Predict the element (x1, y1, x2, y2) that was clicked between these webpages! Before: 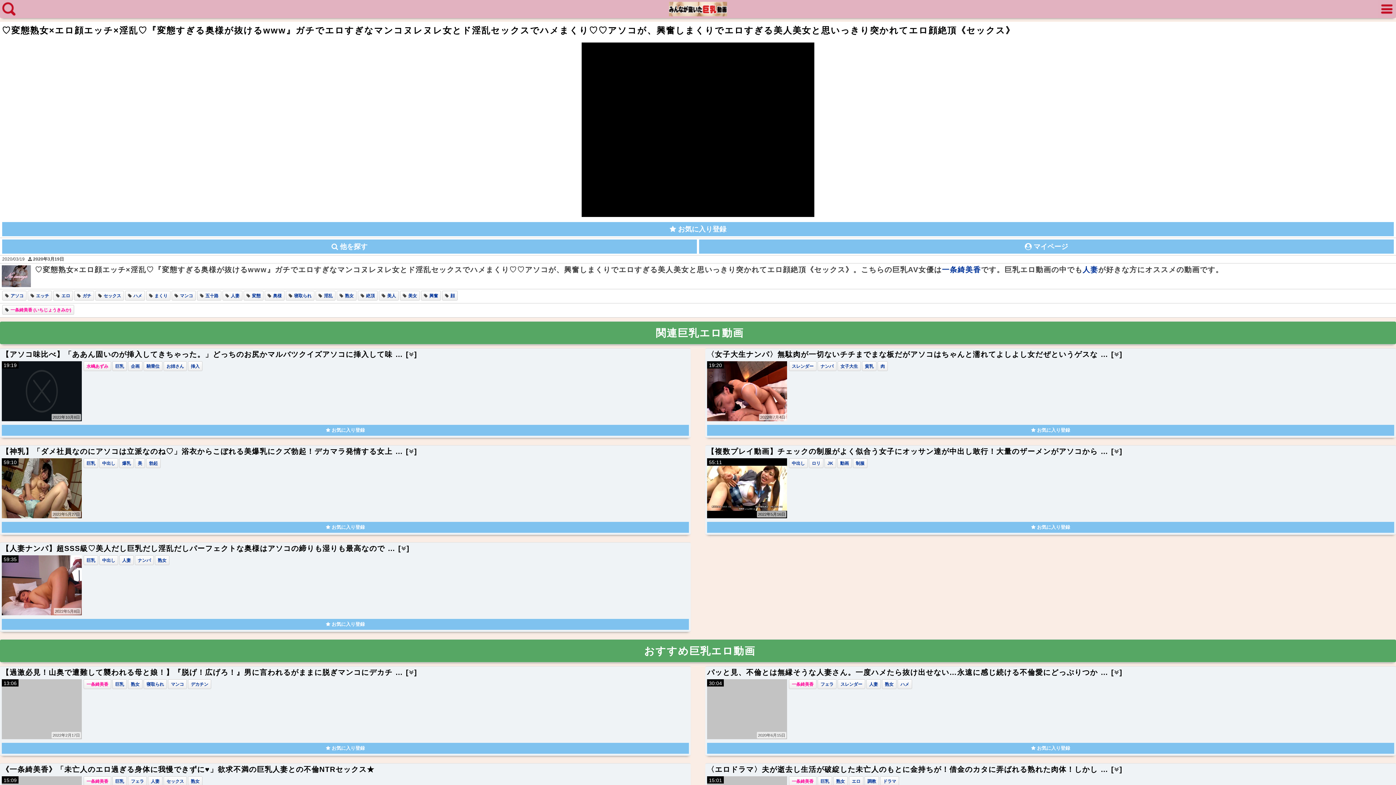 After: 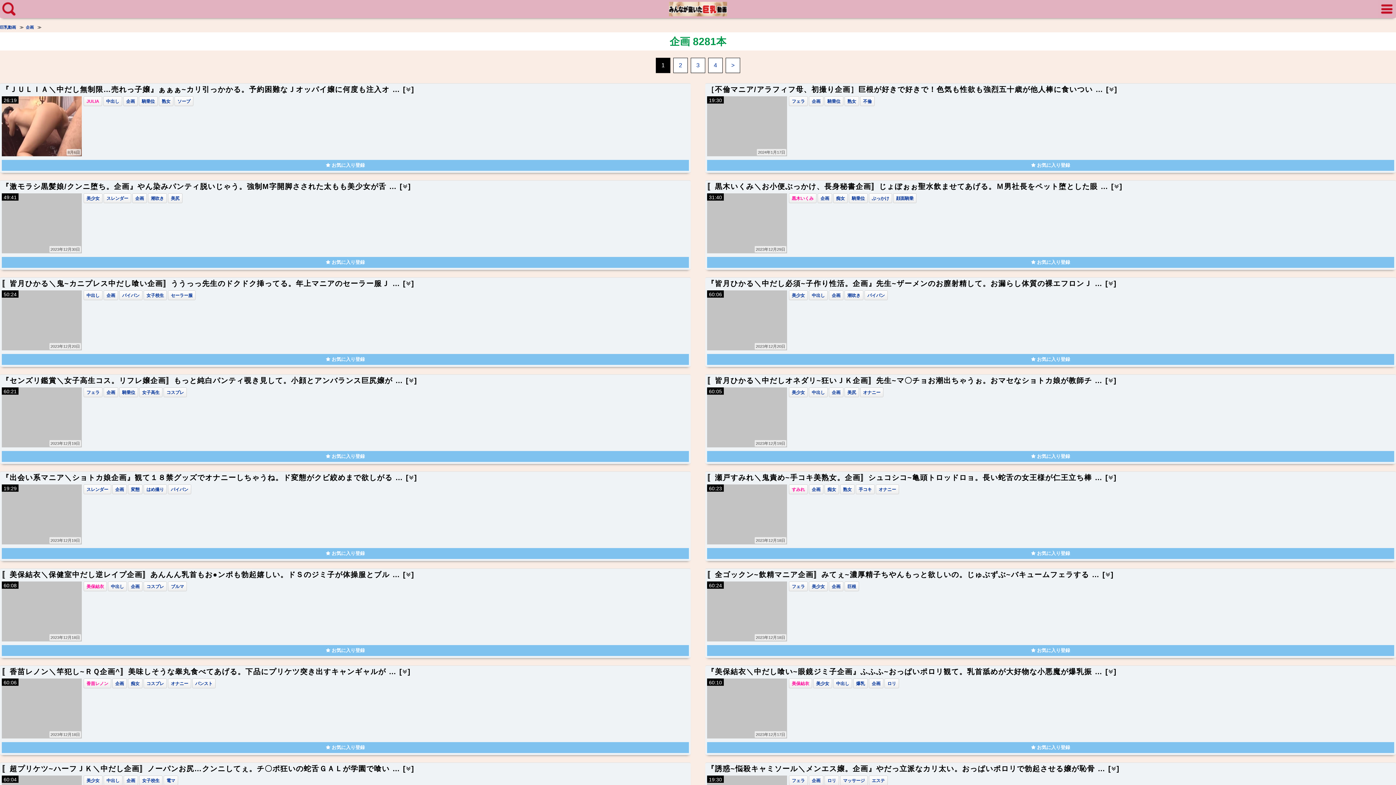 Action: bbox: (130, 364, 139, 369) label: 企画